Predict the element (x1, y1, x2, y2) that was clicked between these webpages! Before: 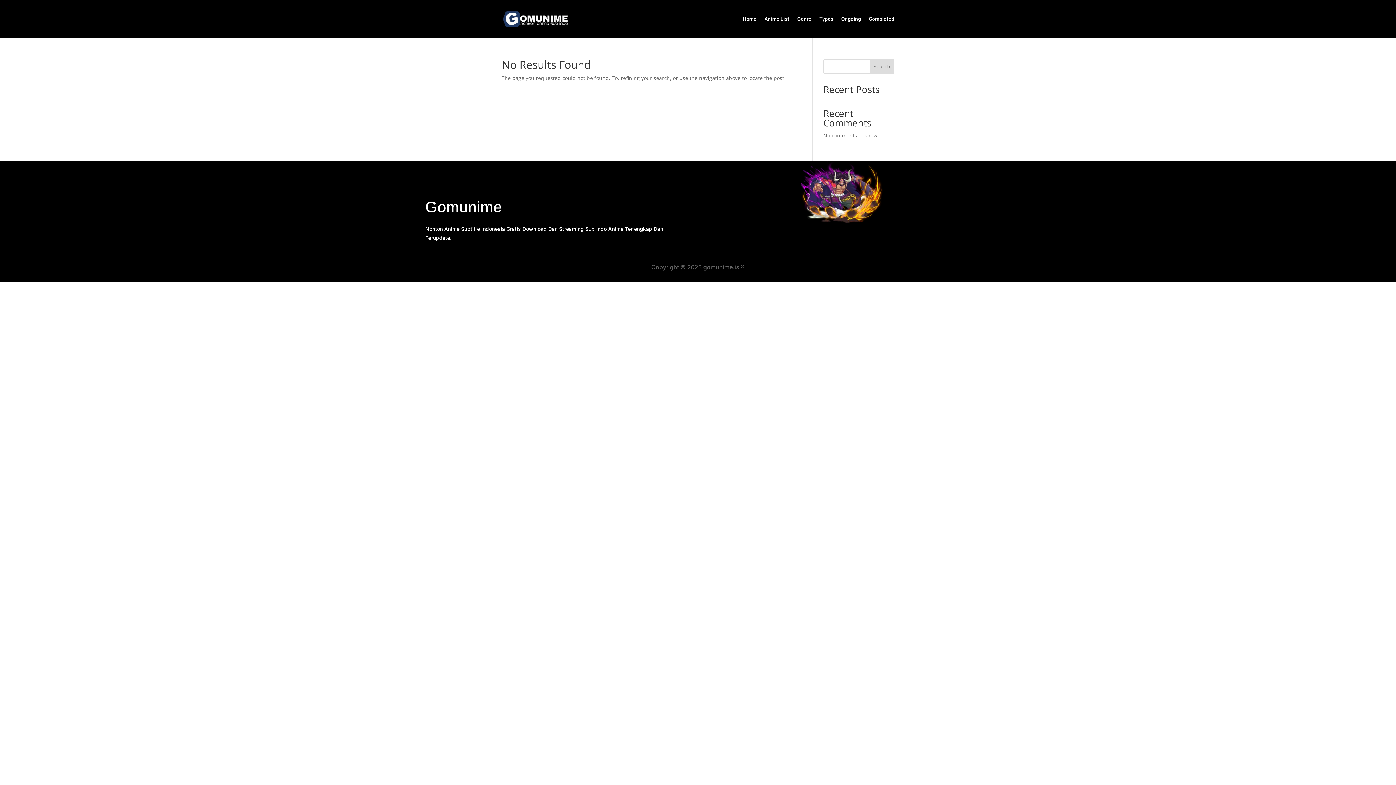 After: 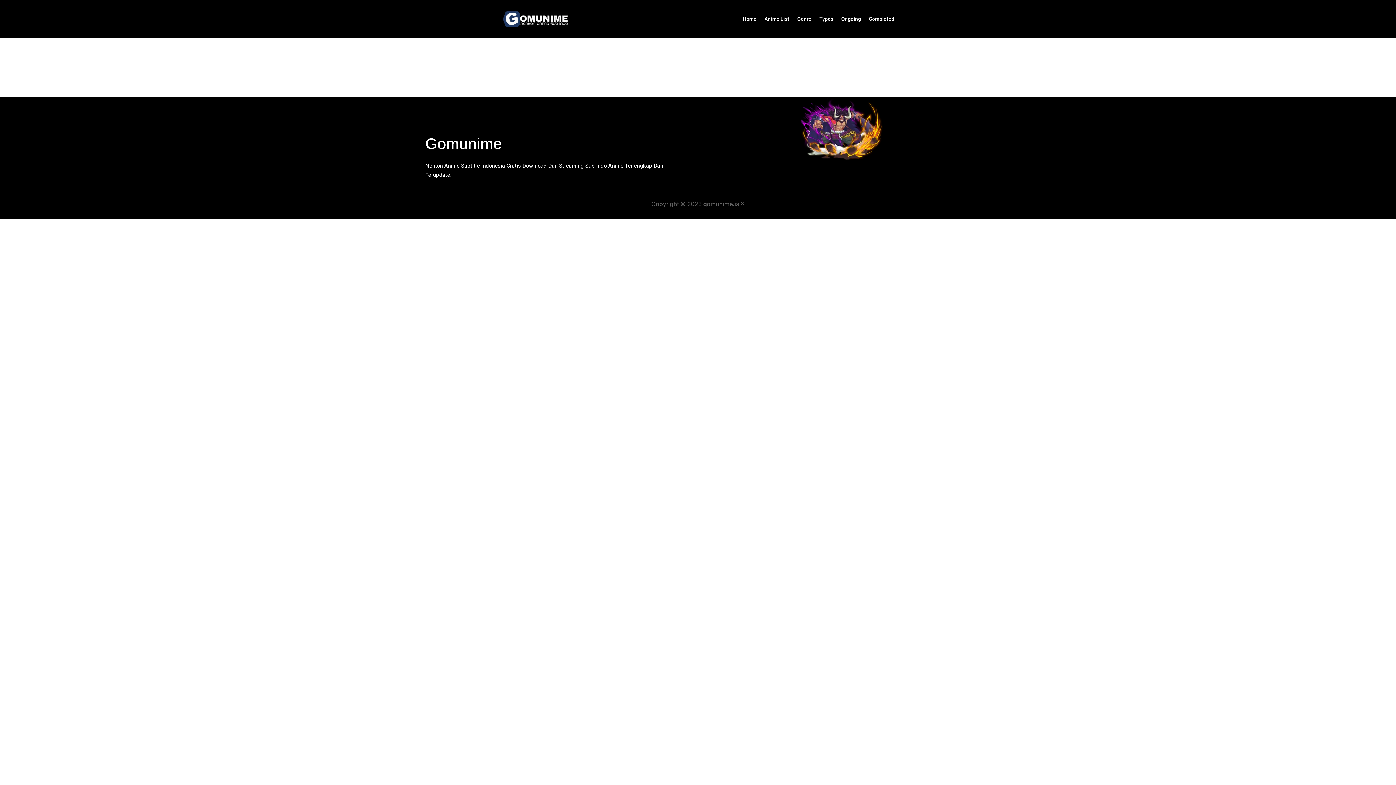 Action: label: Anime List bbox: (764, 0, 789, 38)